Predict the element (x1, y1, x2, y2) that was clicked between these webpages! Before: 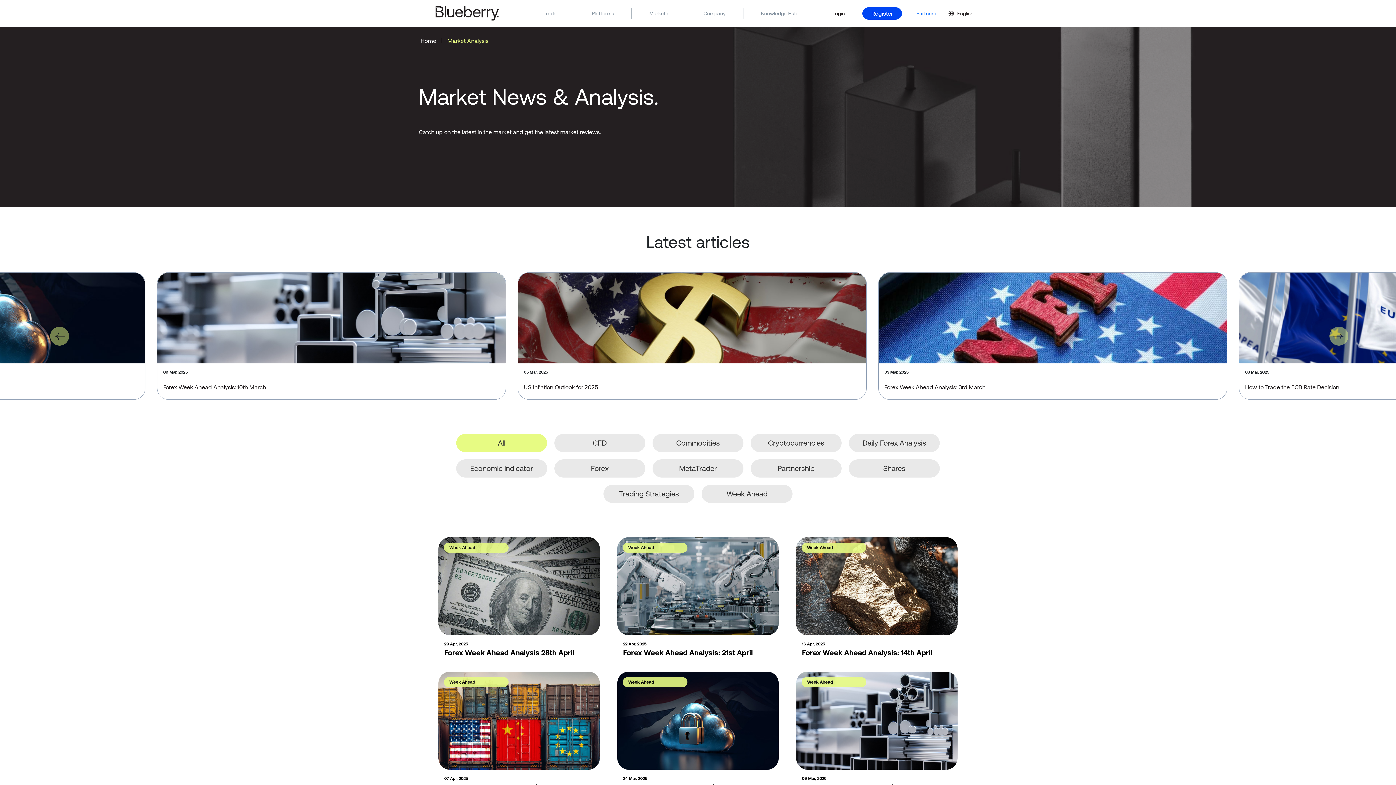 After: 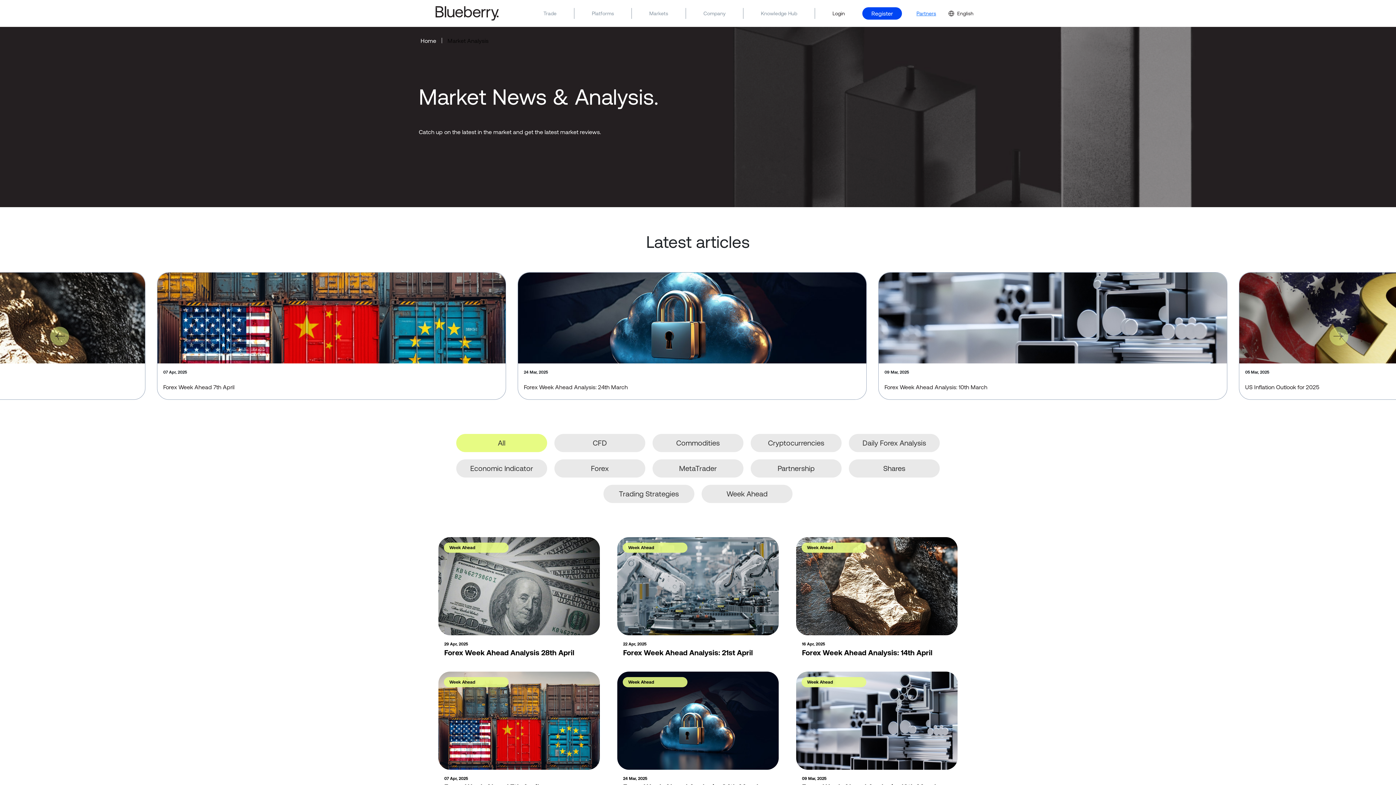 Action: label: Market Analysis bbox: (445, 36, 490, 44)